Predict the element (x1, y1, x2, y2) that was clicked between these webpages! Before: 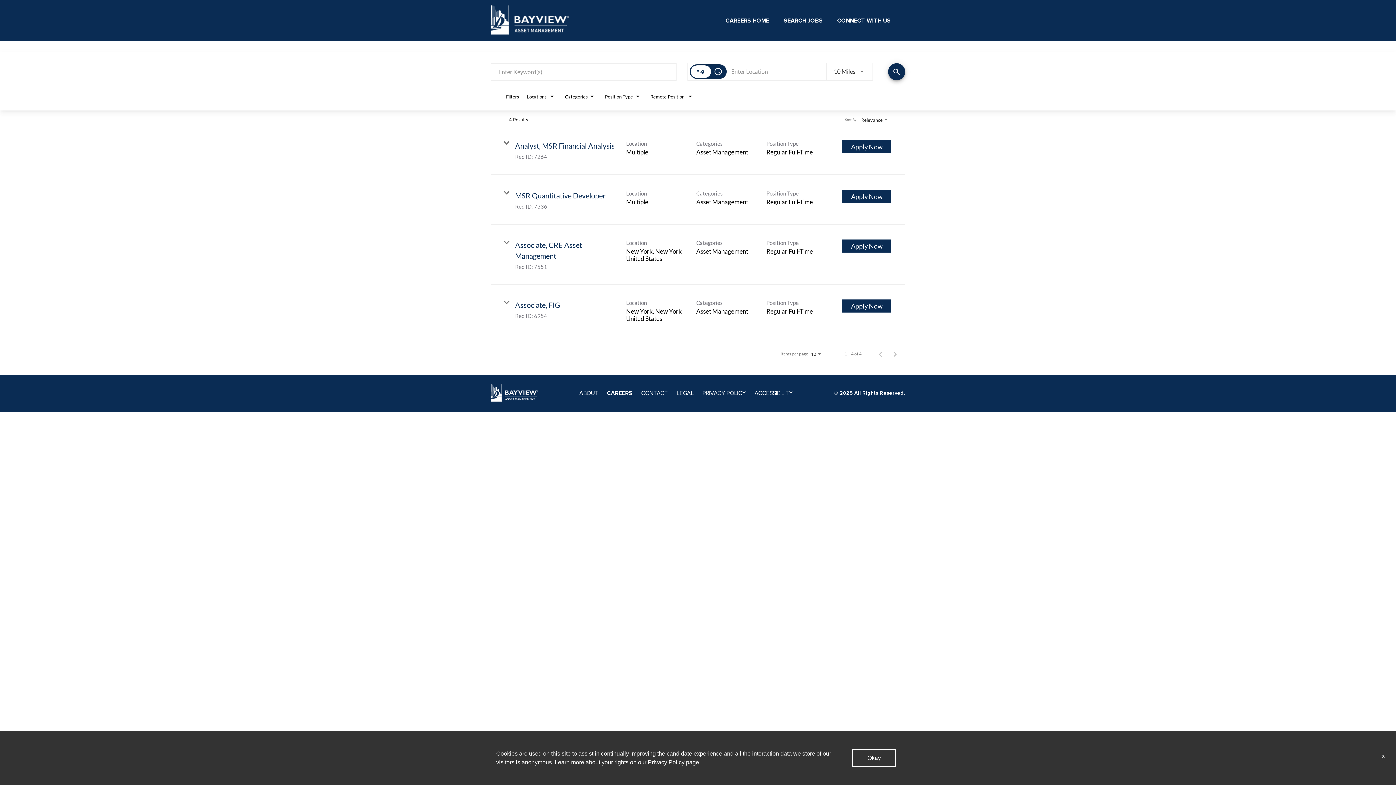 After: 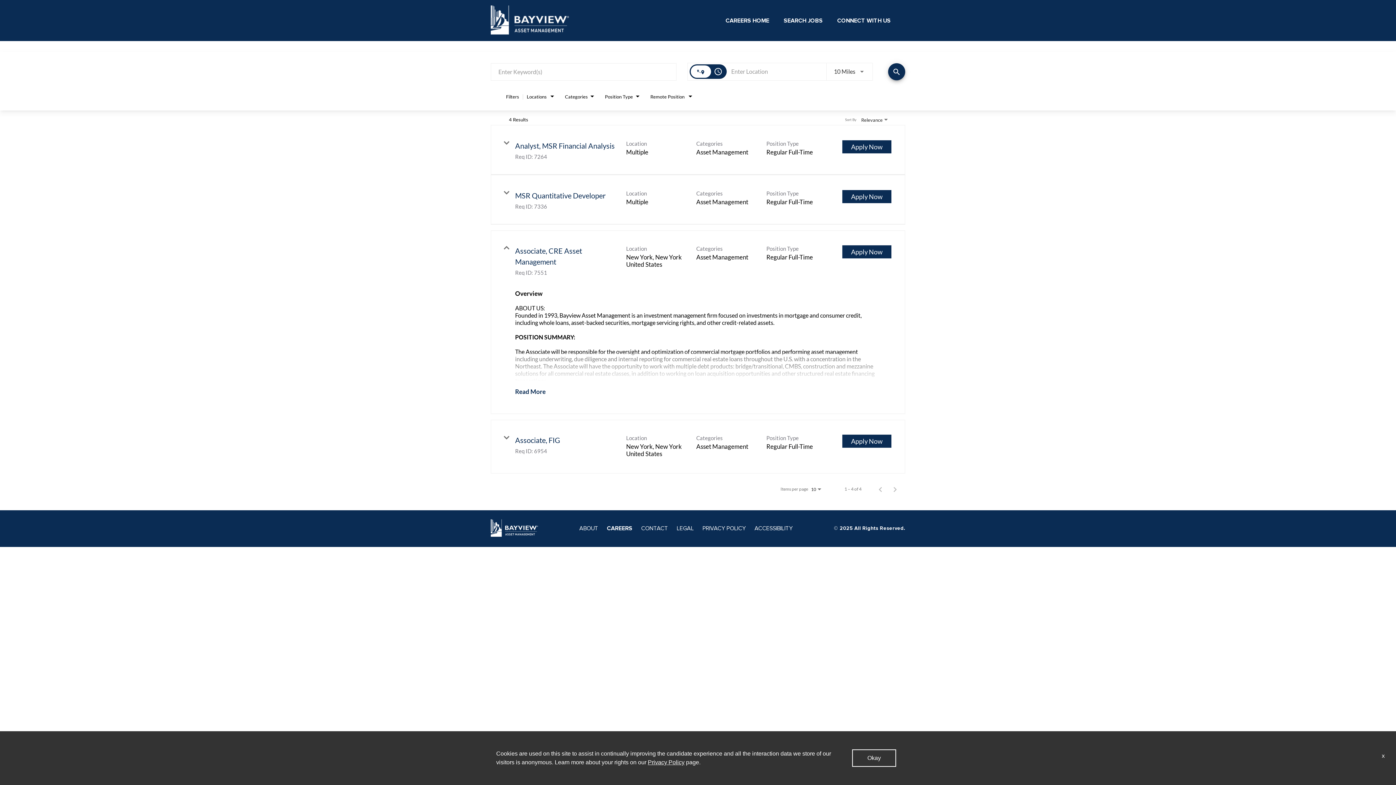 Action: label: Associate, CRE Asset Management

Req ID: 7551

Location
New York, New York
United States


Categories
Asset Management

Position Type
Regular Full-Time

Apply Now bbox: (491, 224, 905, 284)